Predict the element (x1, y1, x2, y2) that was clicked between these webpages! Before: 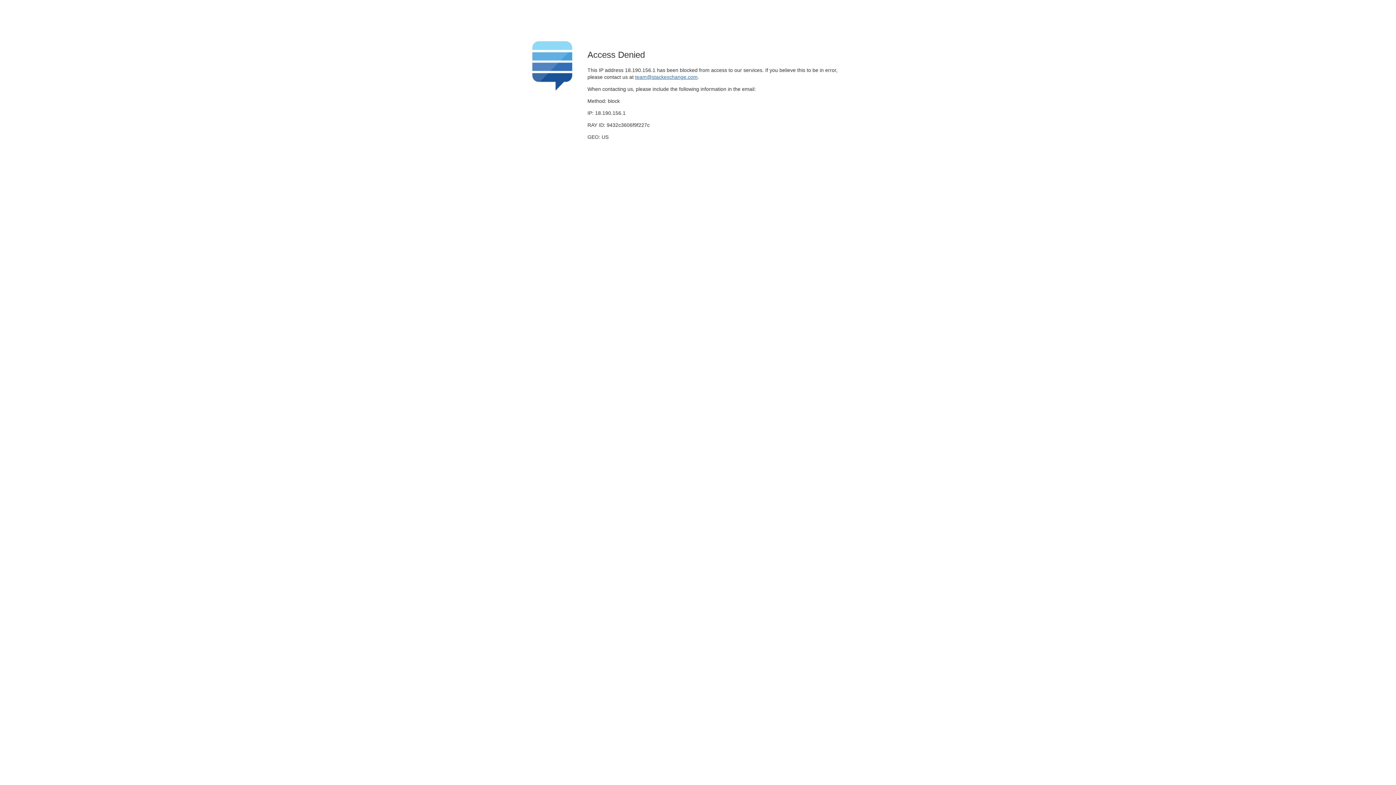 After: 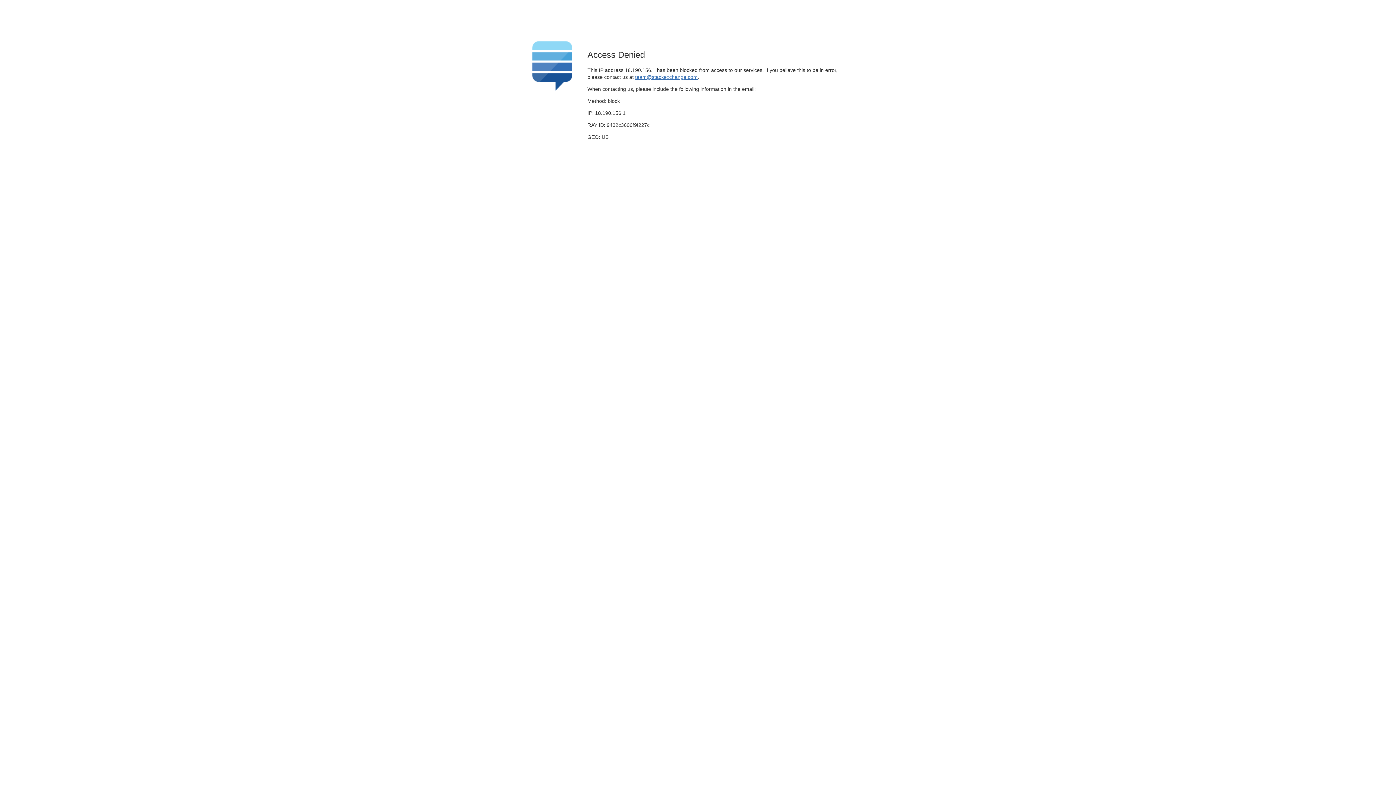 Action: label: team@stackexchange.com bbox: (635, 74, 697, 79)